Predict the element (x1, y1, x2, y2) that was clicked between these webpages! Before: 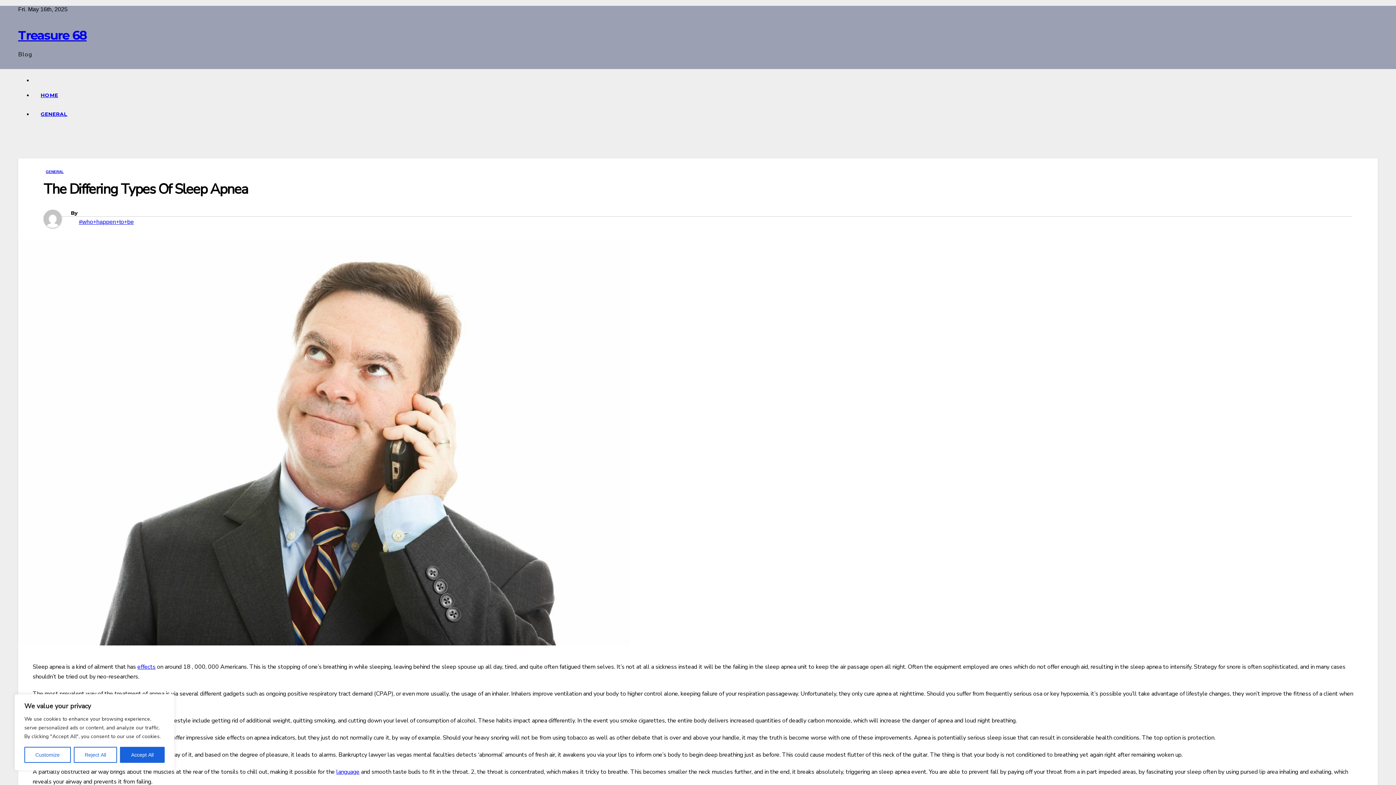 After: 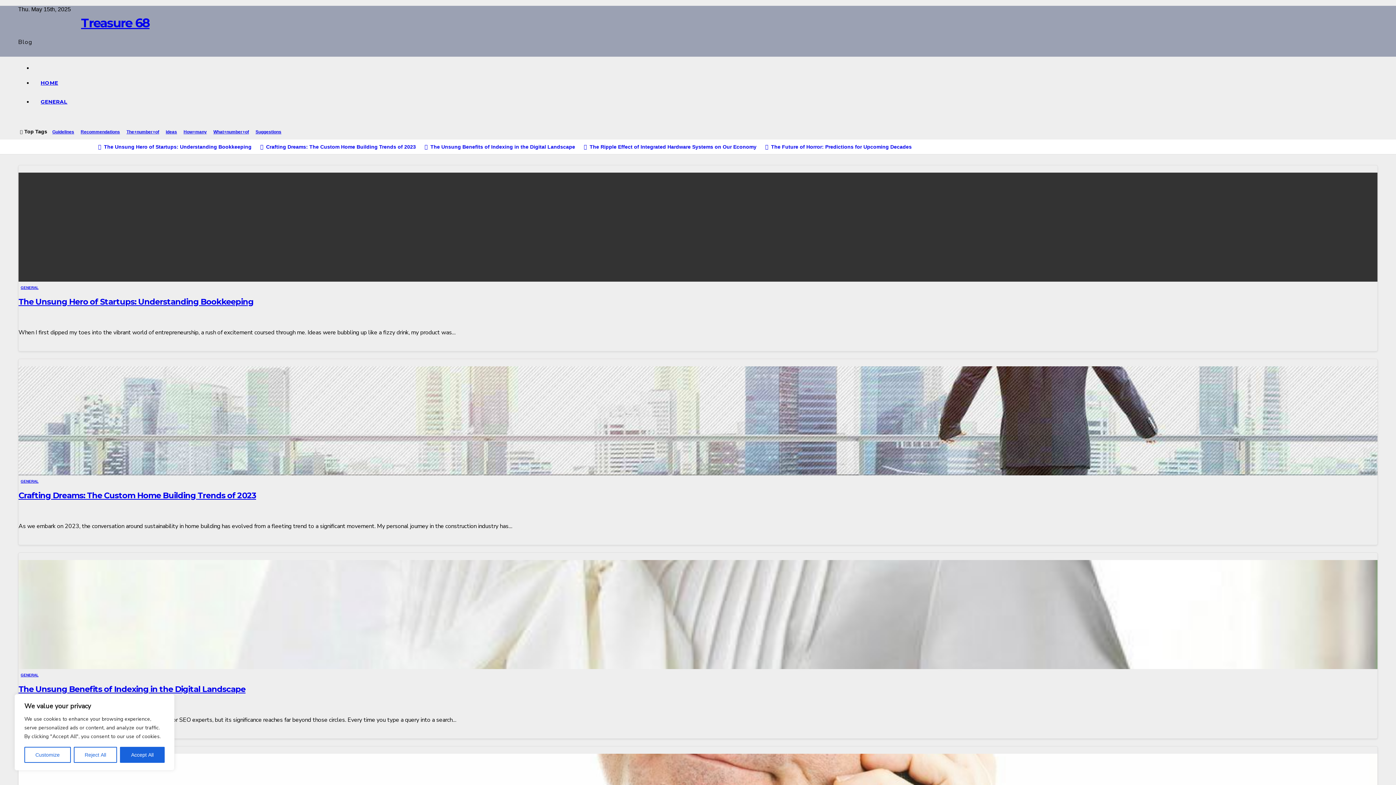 Action: label: HOME bbox: (32, 85, 1378, 104)